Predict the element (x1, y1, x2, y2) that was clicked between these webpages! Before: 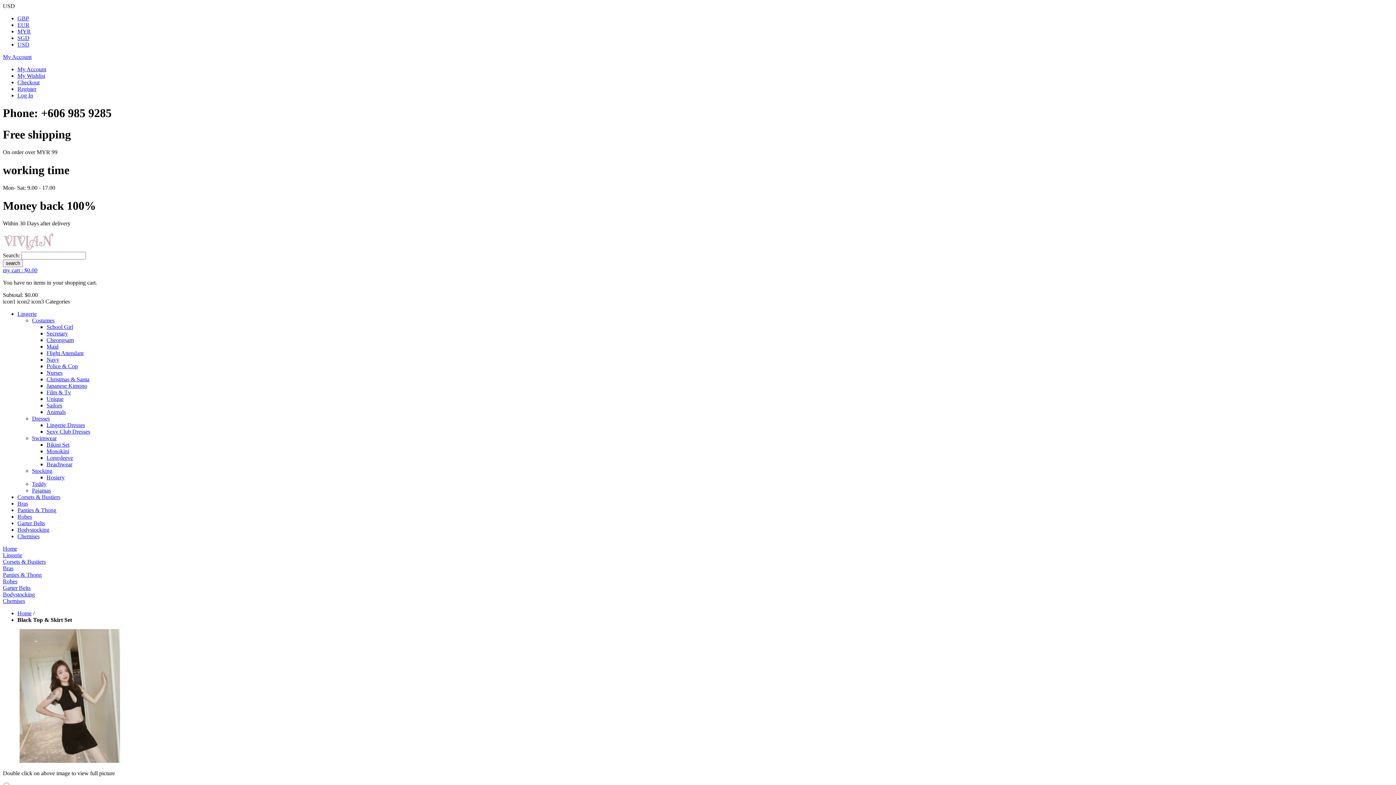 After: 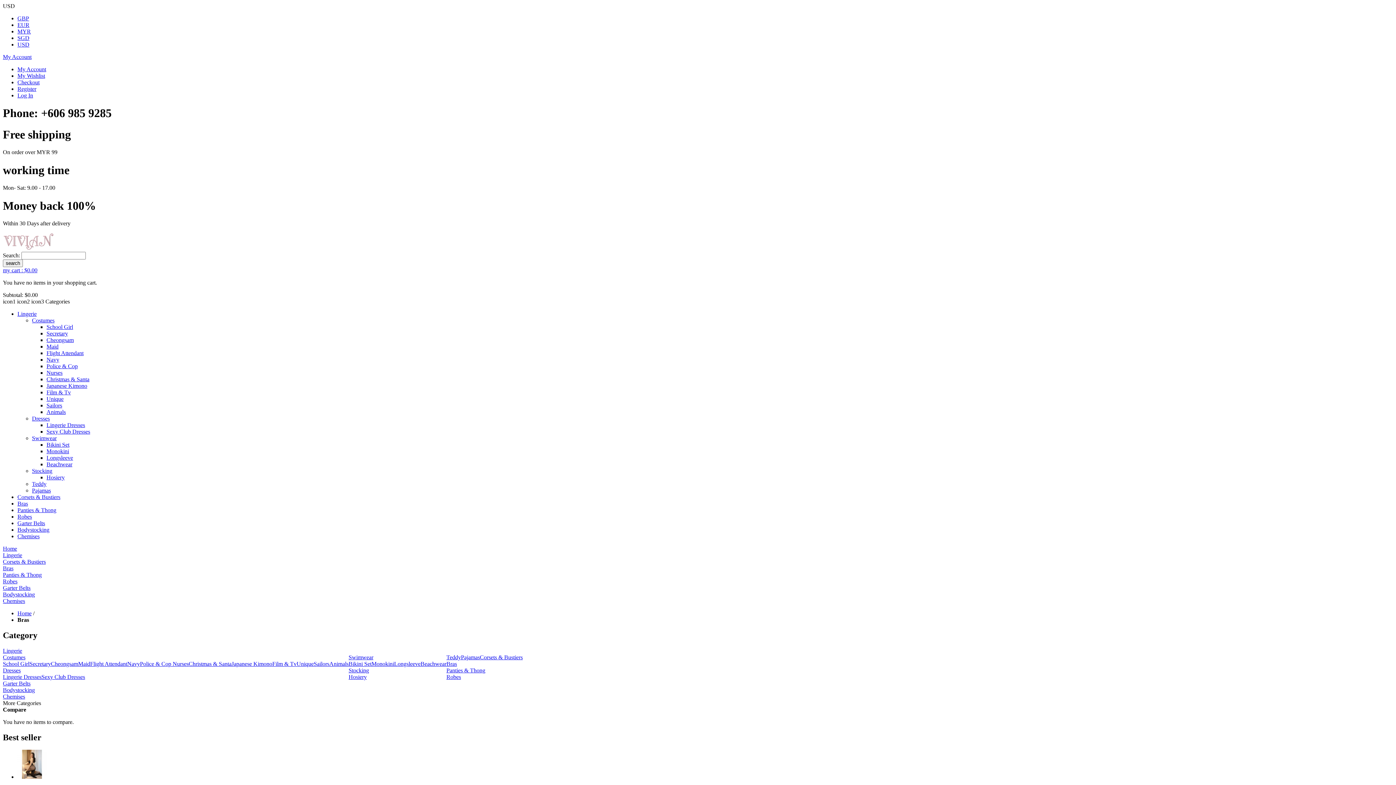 Action: label: Bras bbox: (2, 565, 13, 571)